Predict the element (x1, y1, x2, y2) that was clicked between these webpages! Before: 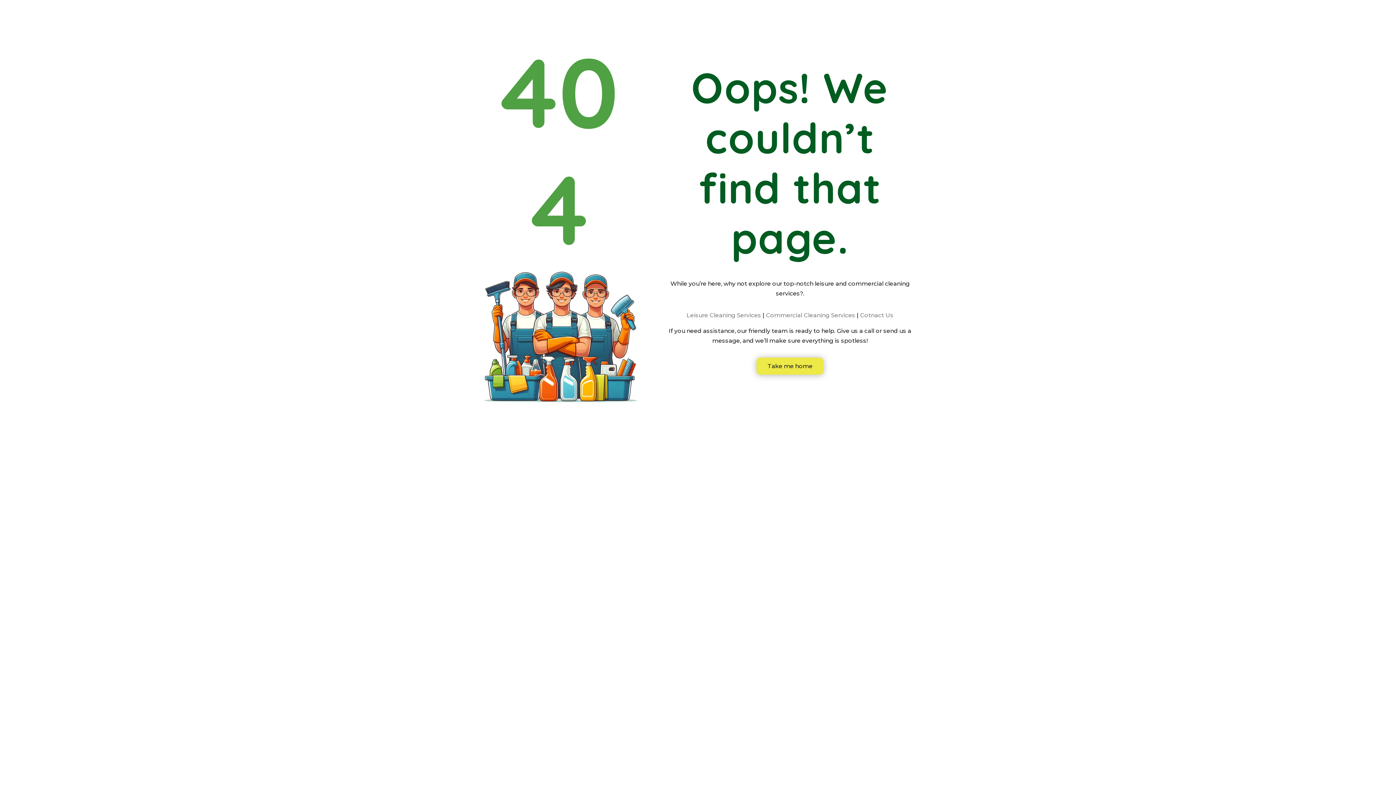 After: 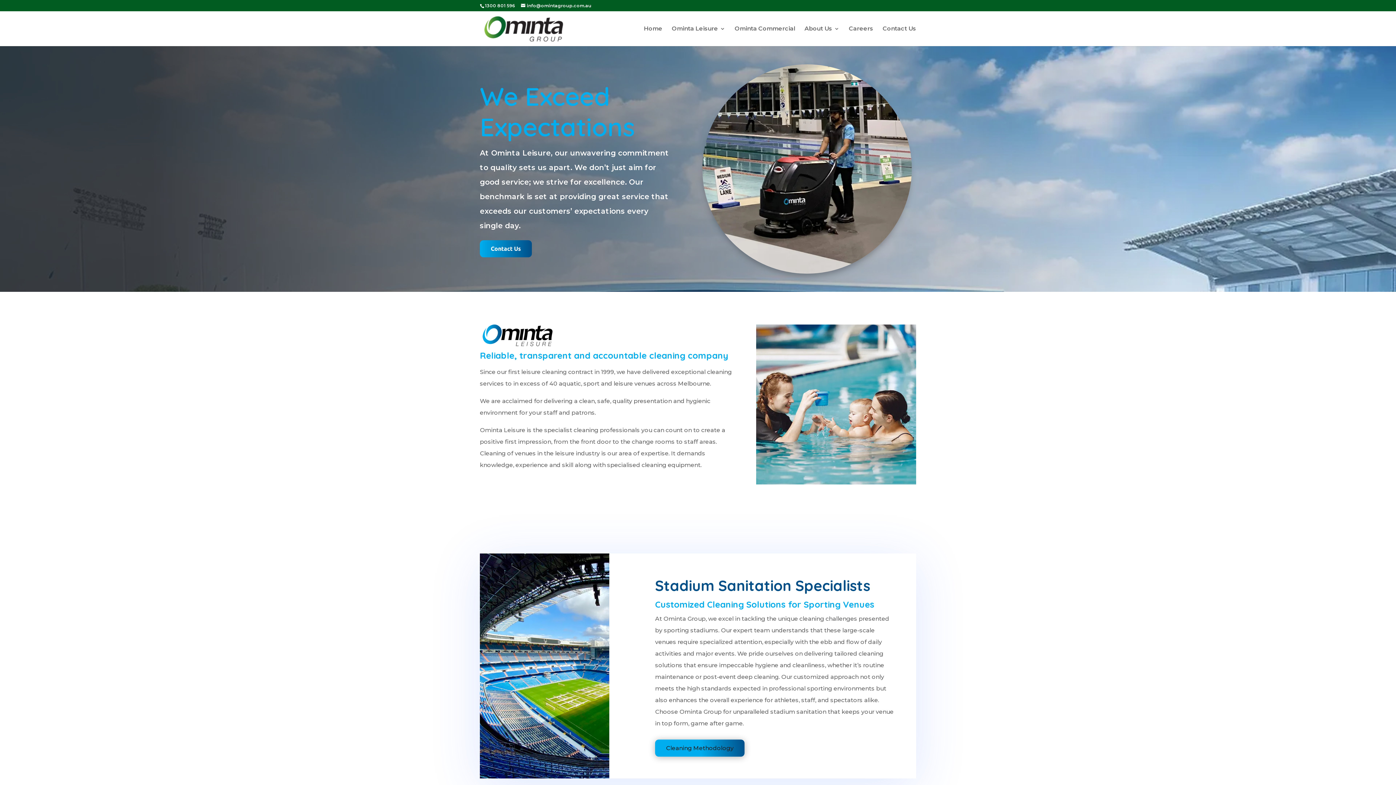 Action: bbox: (686, 312, 761, 319) label: Leisure Cleaning Services